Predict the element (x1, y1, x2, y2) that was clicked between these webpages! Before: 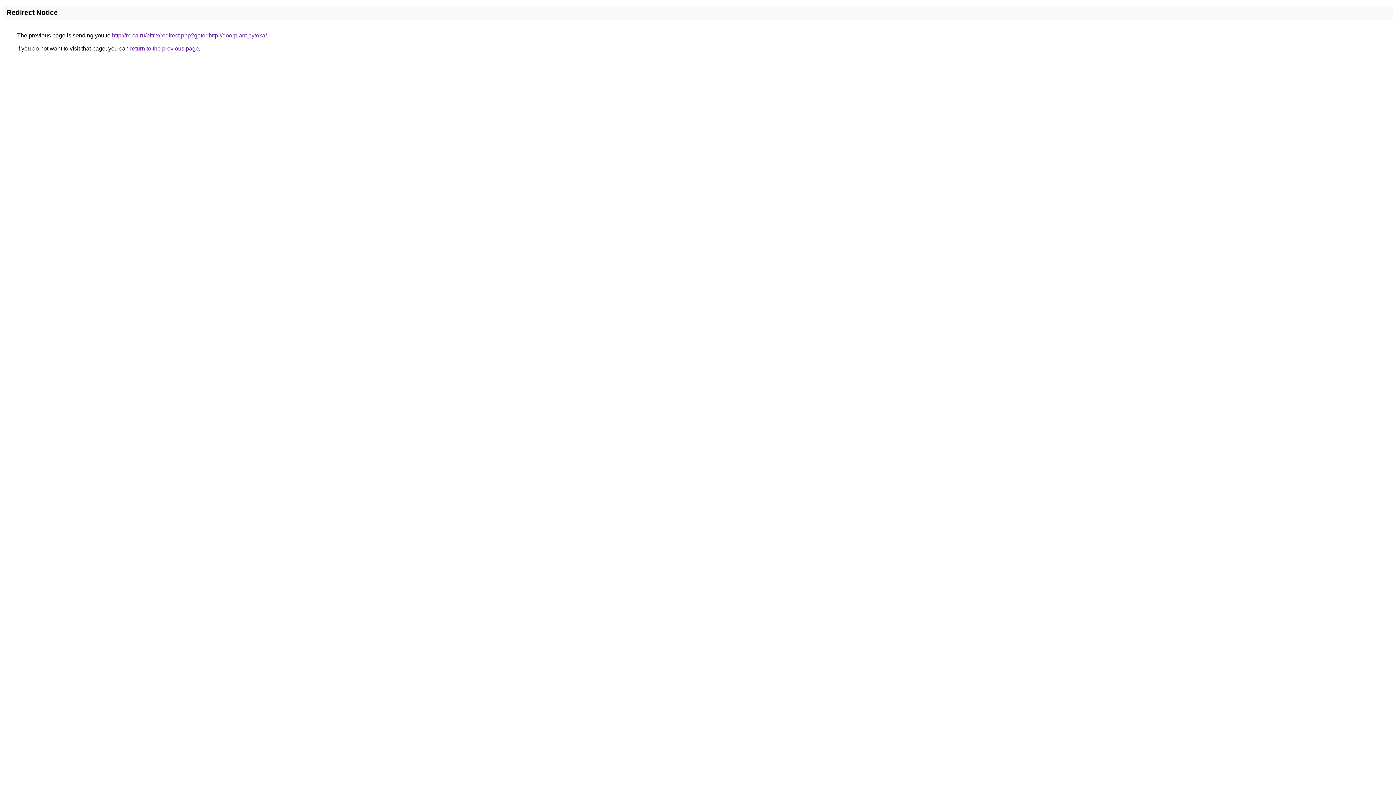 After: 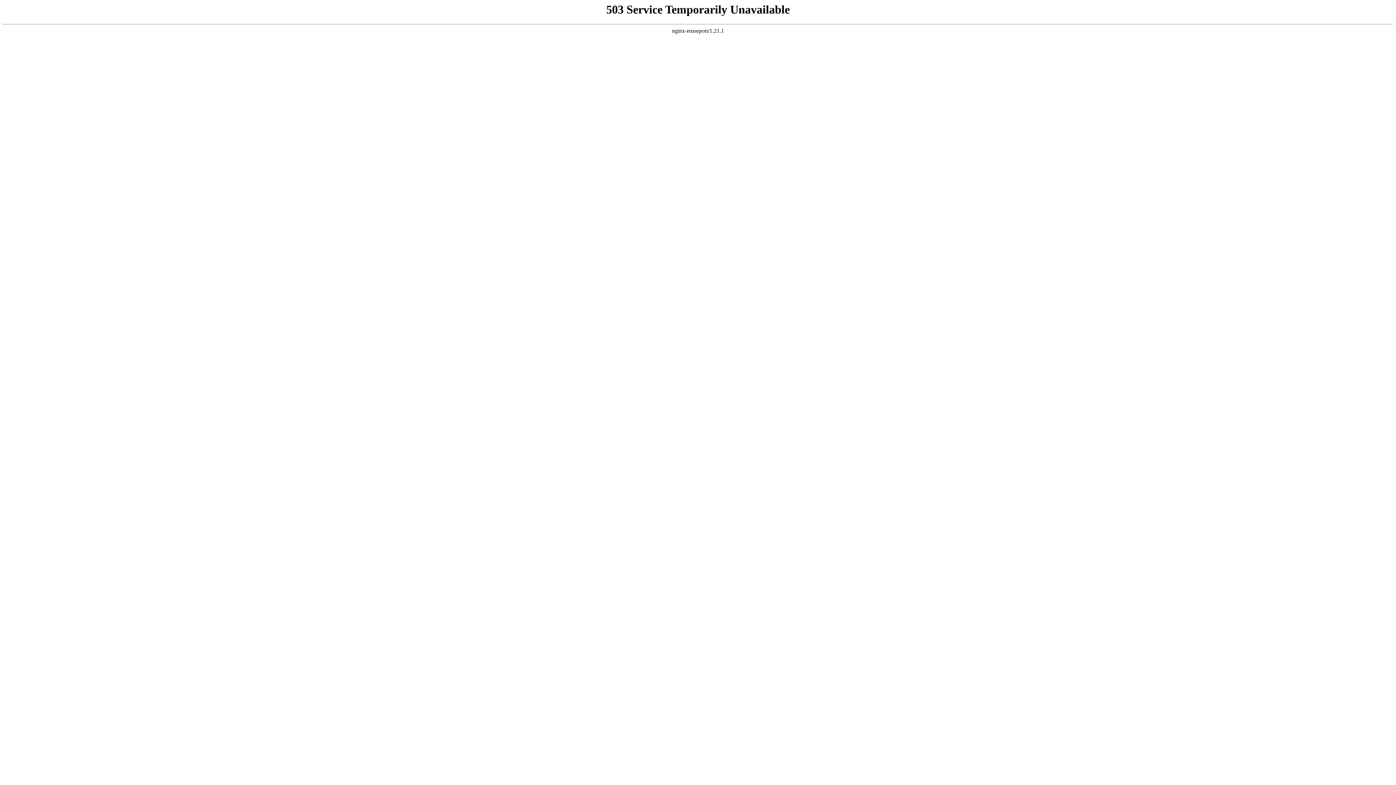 Action: bbox: (112, 32, 266, 38) label: http://m-ca.ru/bitrix/redirect.php?goto=http://doorplant.by/oka/